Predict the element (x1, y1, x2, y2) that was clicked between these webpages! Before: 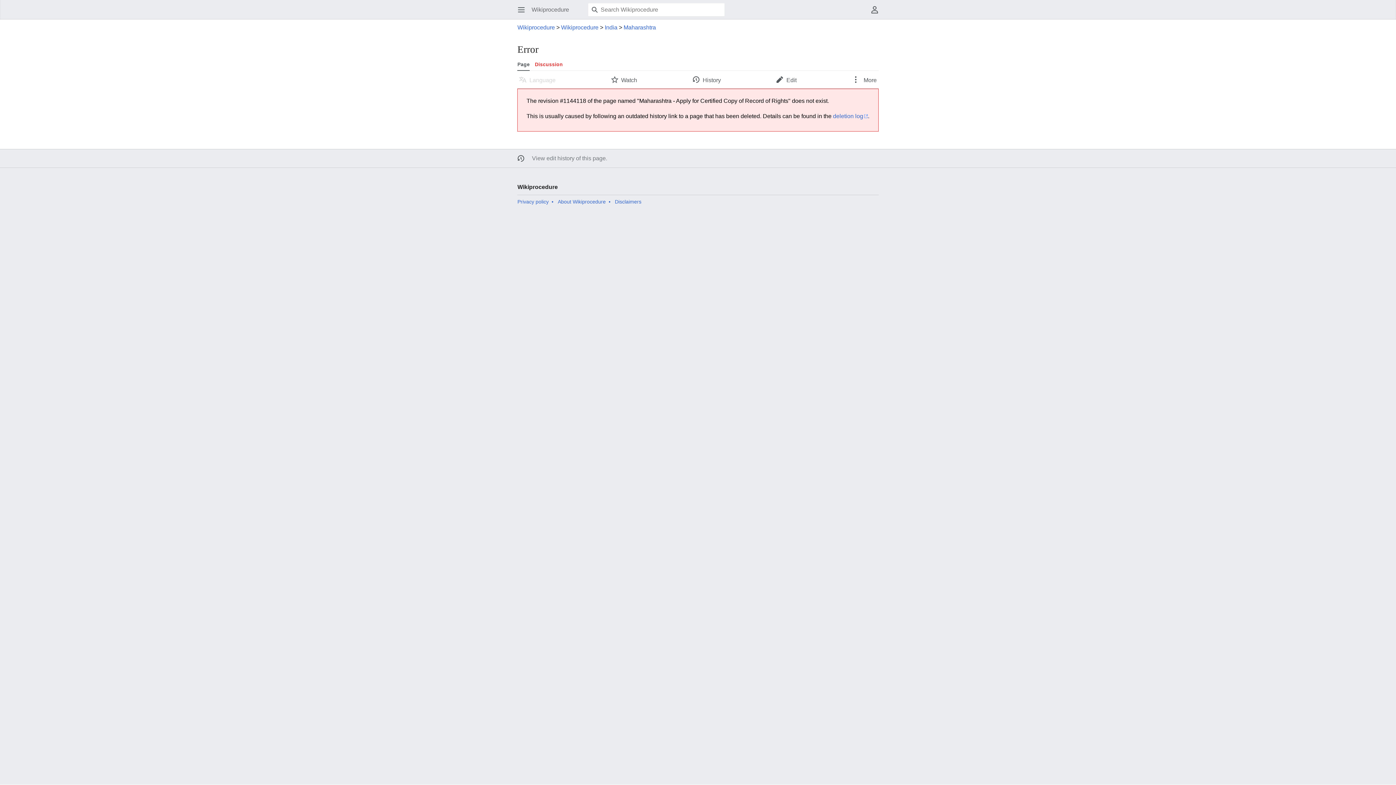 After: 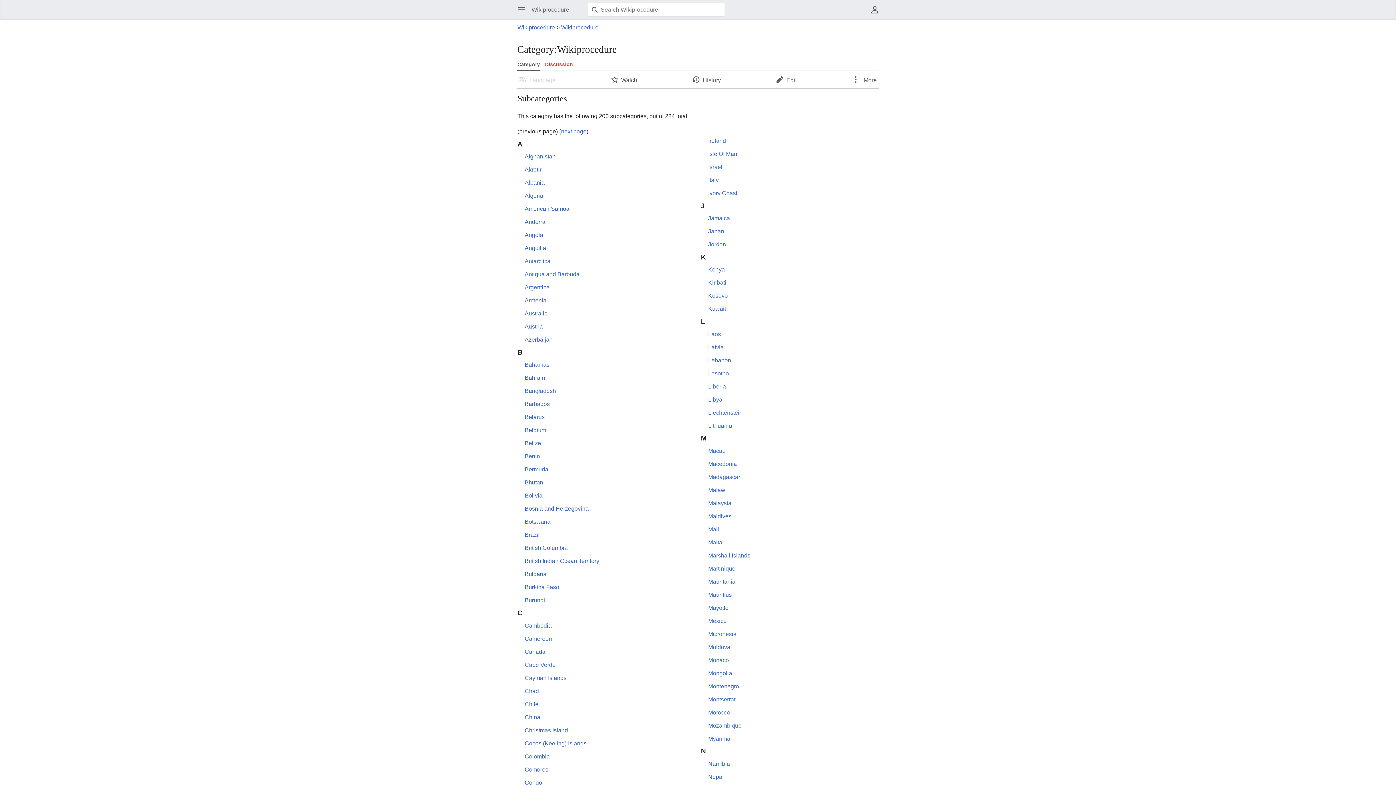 Action: bbox: (561, 24, 598, 30) label: Wikiprocedure